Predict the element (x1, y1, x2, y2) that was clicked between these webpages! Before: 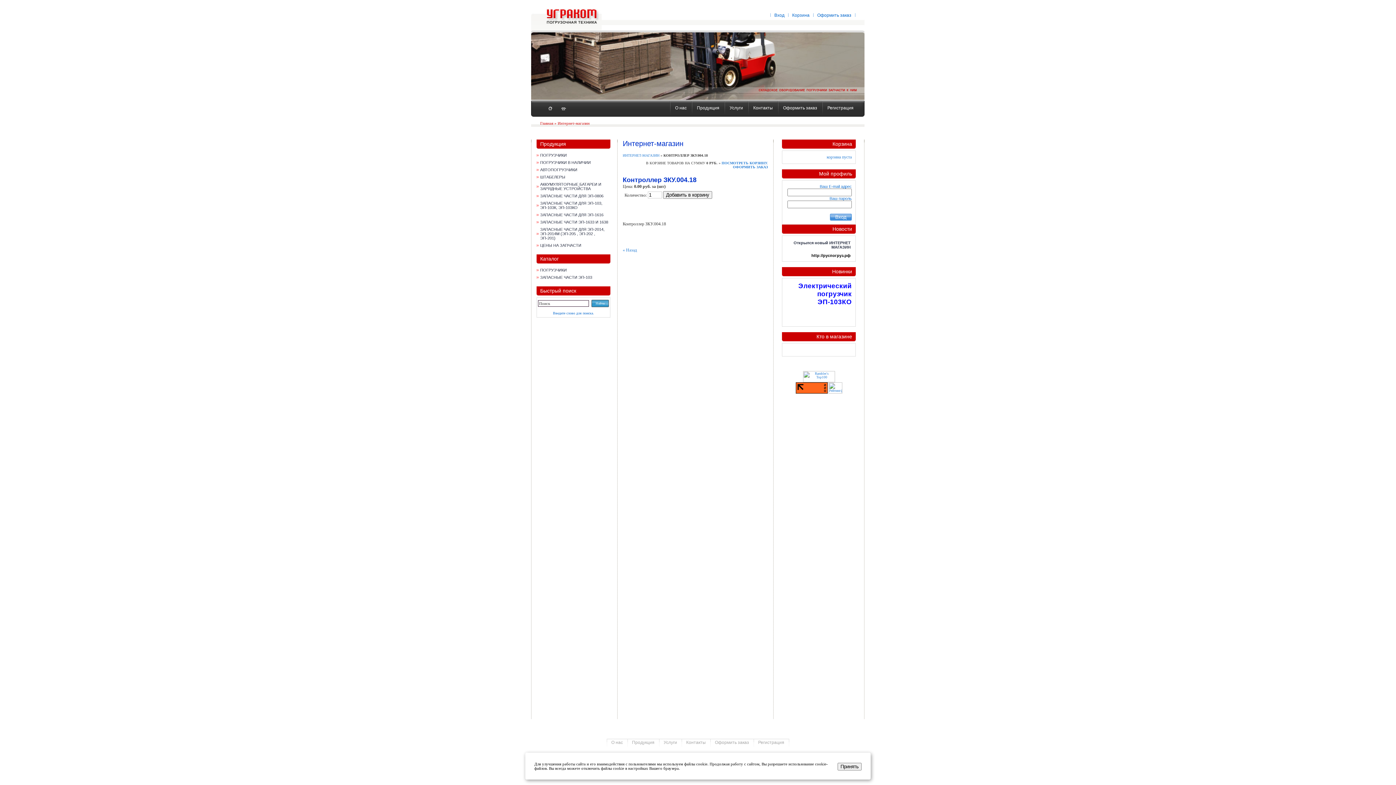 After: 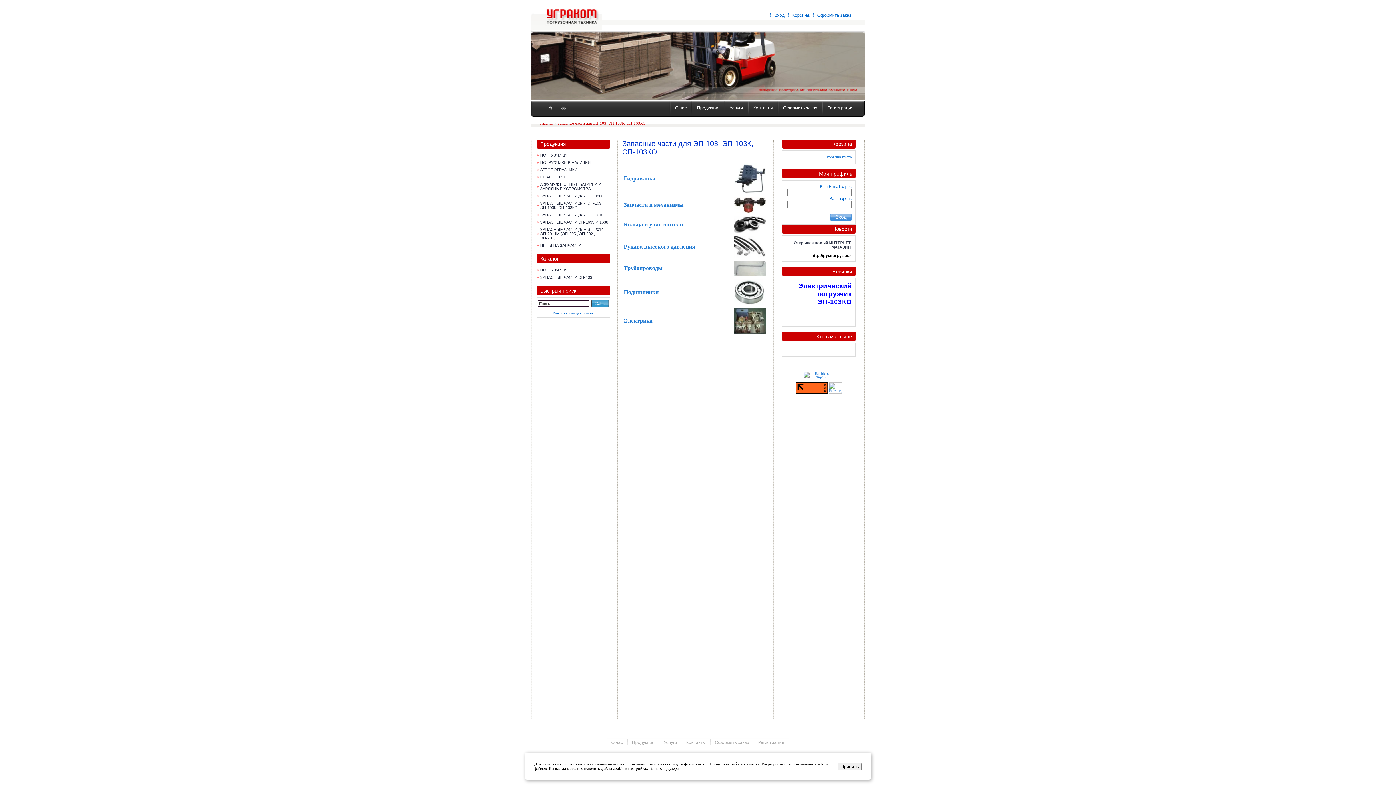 Action: label: ЗАПАСНЫЕ ЧАСТИ ДЛЯ ЭП-103, ЭП-103К, ЭП-103КО bbox: (540, 201, 602, 209)